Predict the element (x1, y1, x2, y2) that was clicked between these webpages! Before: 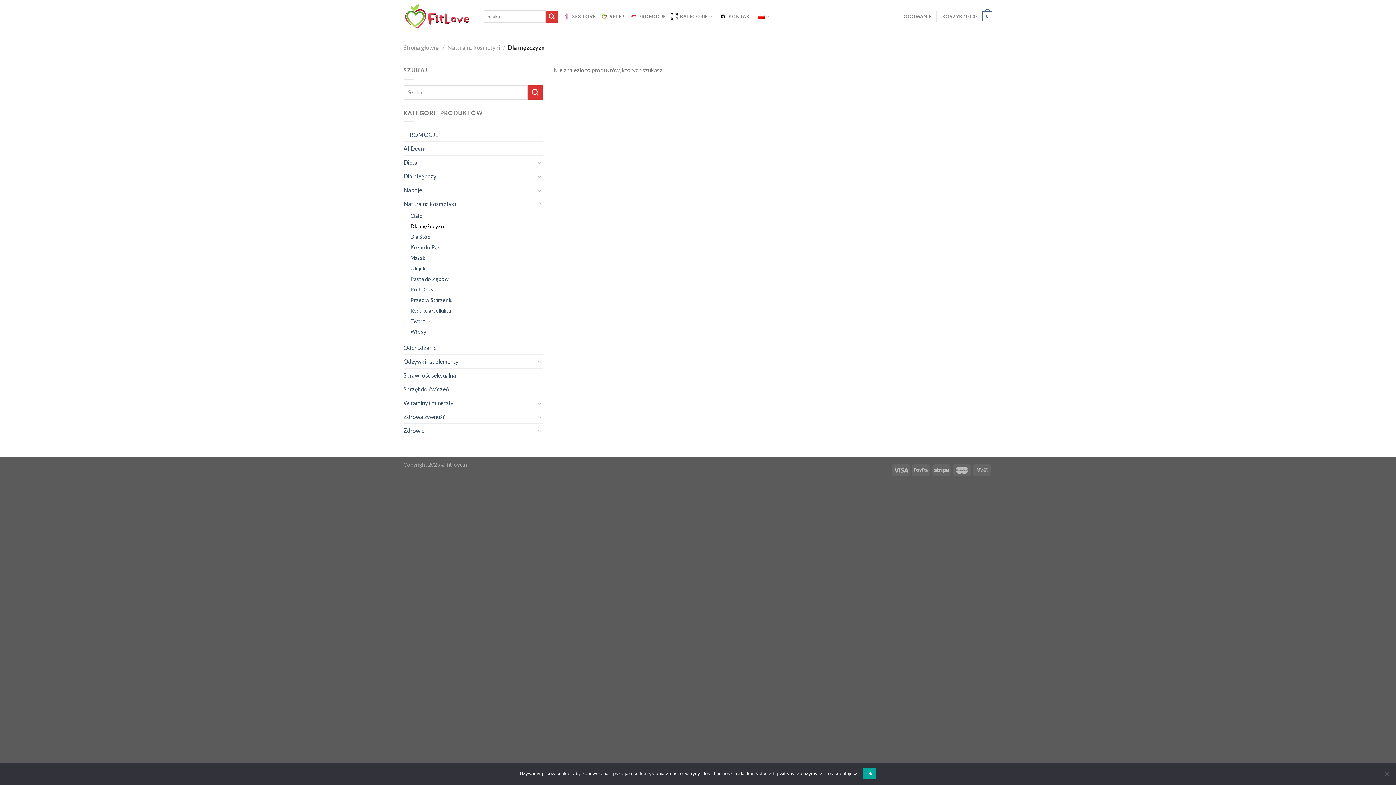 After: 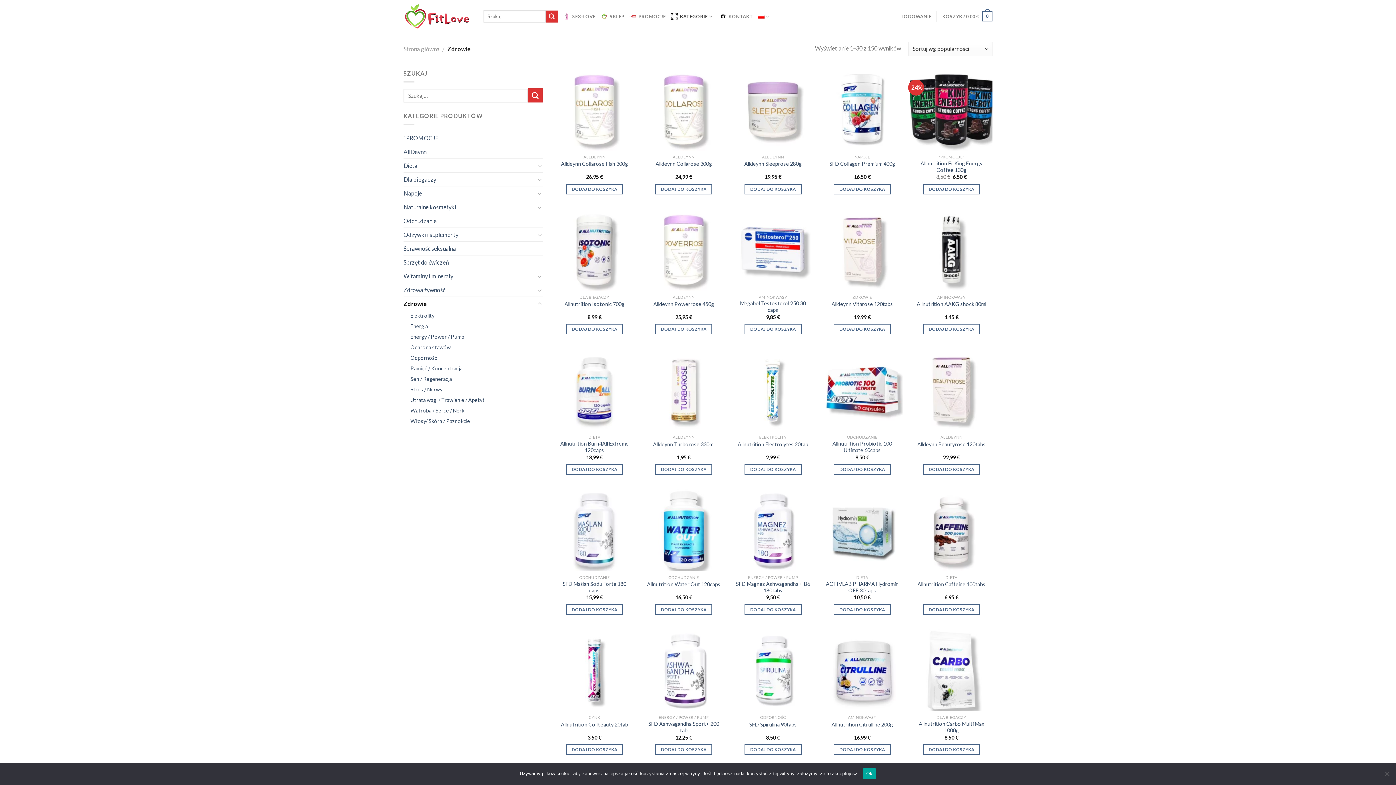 Action: label: Zdrowie bbox: (403, 424, 535, 437)